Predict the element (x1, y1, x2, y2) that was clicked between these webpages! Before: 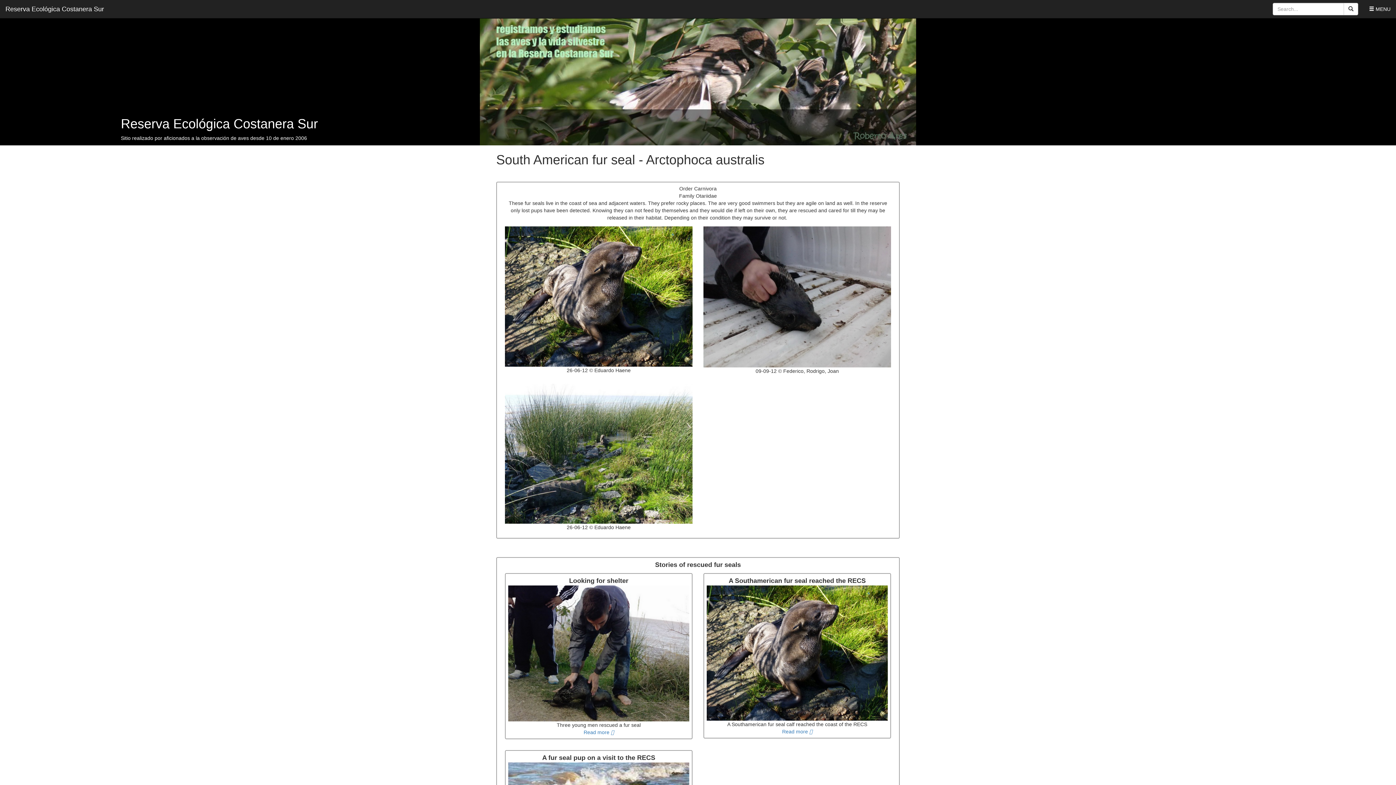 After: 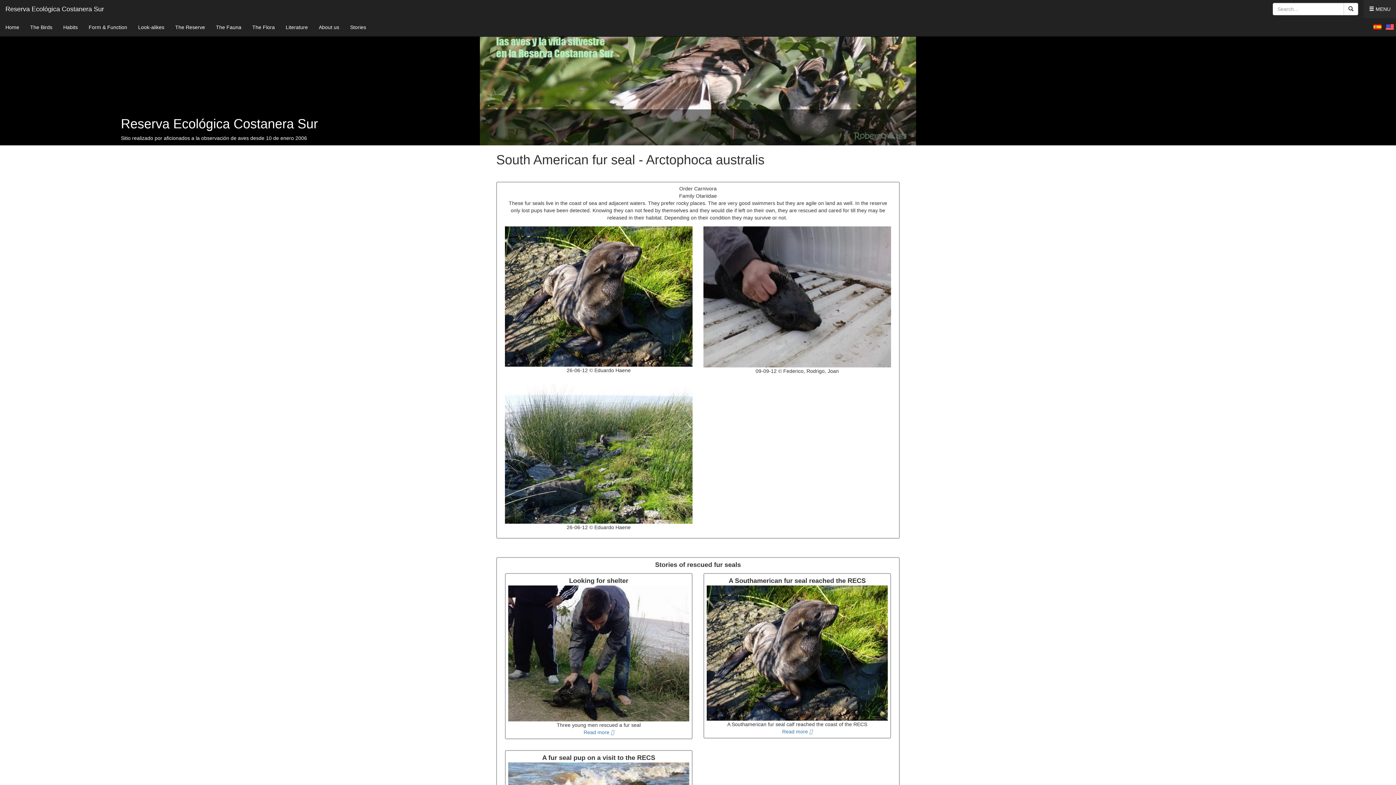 Action: bbox: (1364, 0, 1396, 18) label:  MENU